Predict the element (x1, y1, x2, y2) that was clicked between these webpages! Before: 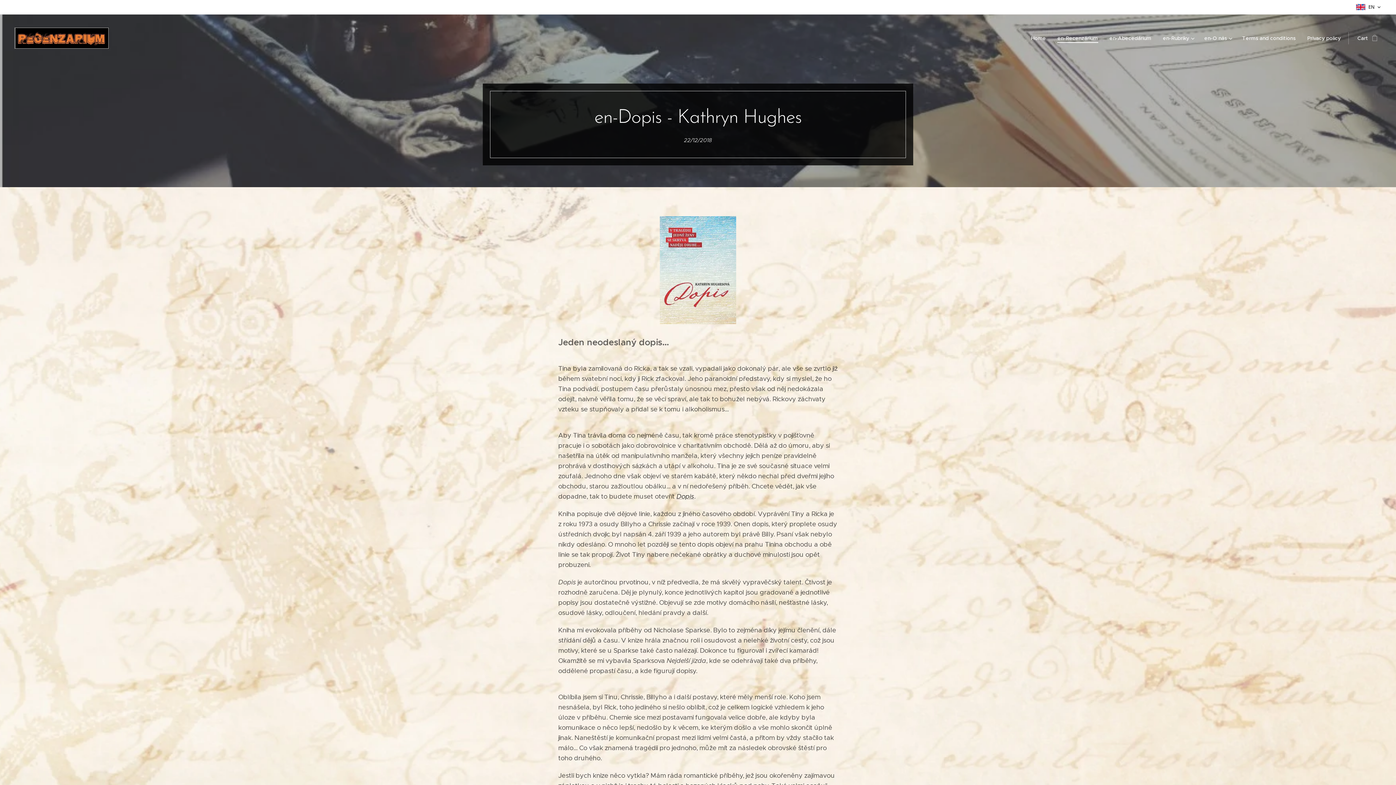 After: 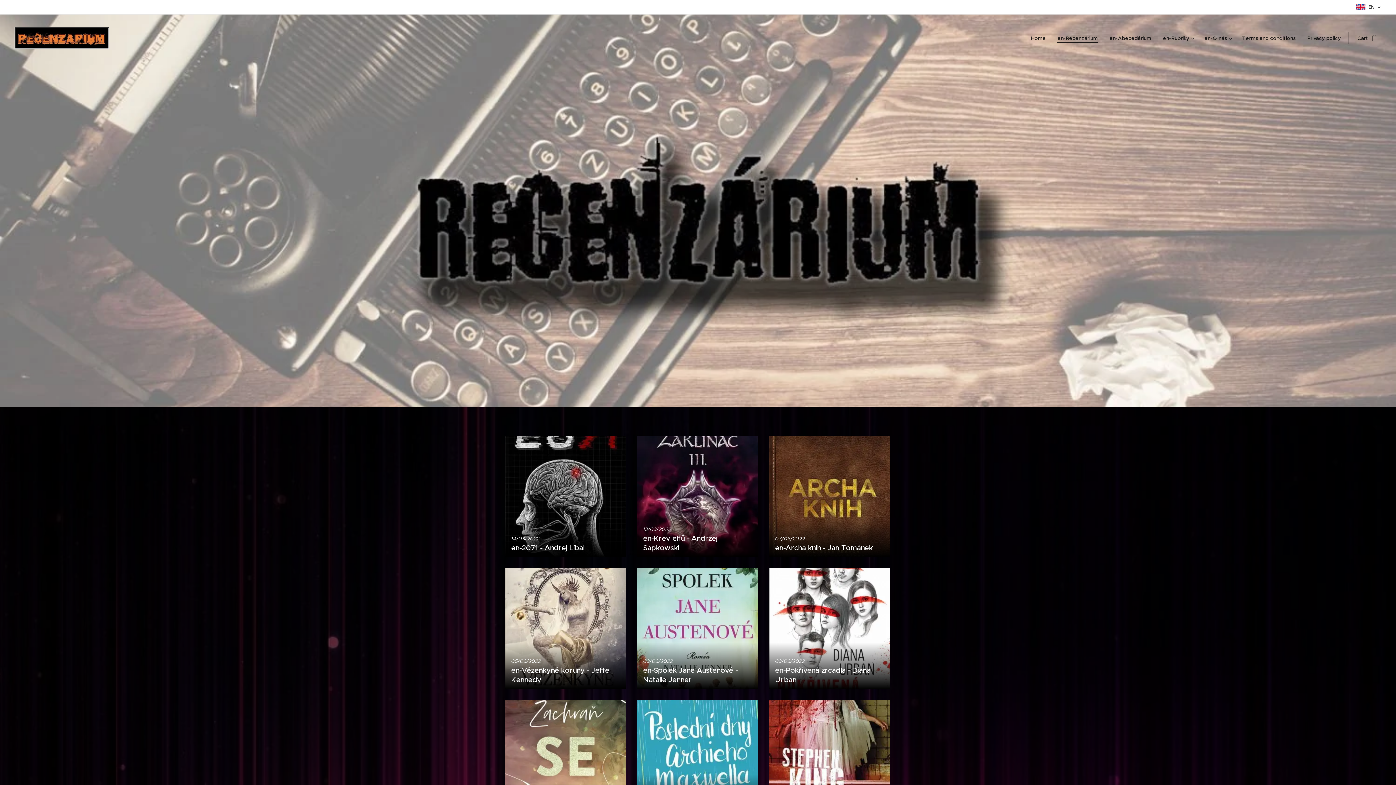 Action: bbox: (1052, 29, 1104, 47) label: en-Recenzárium